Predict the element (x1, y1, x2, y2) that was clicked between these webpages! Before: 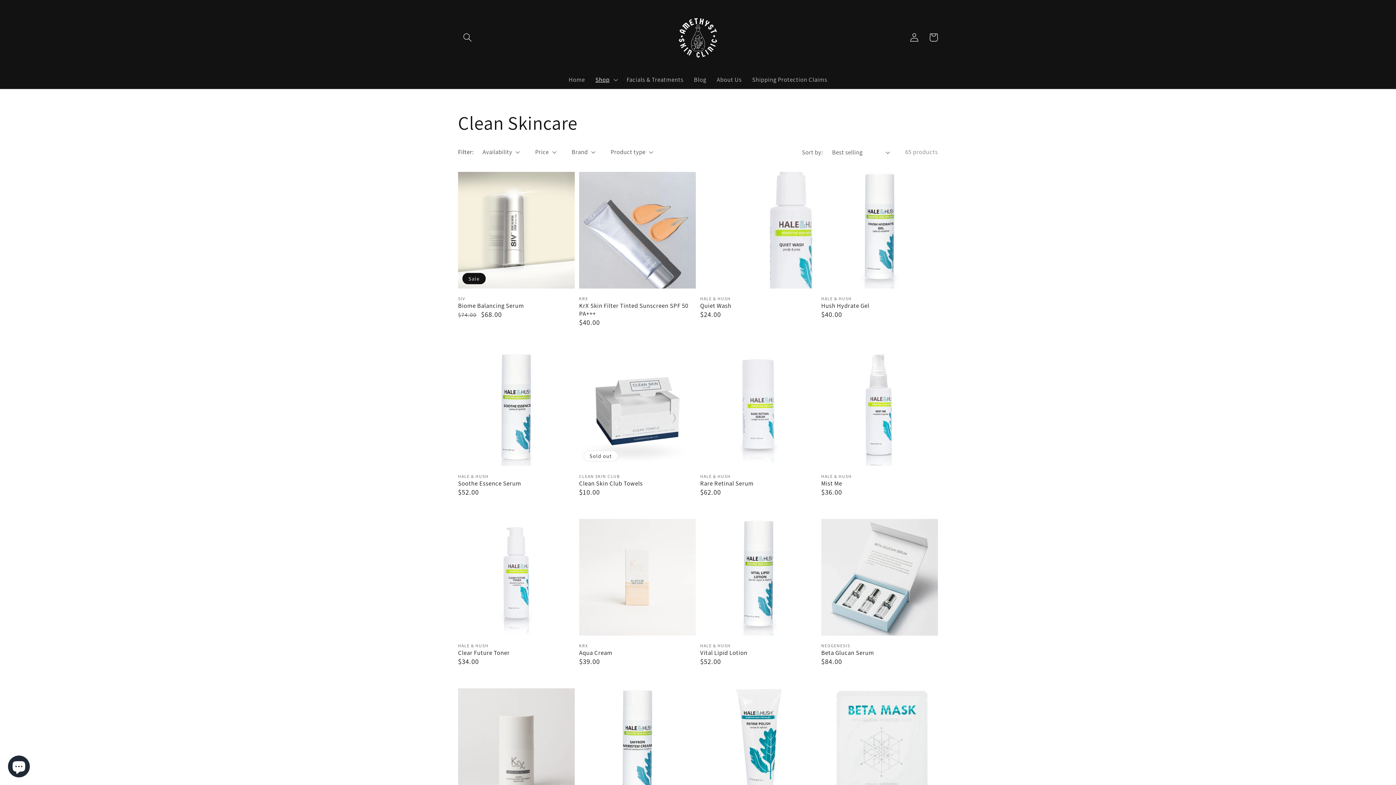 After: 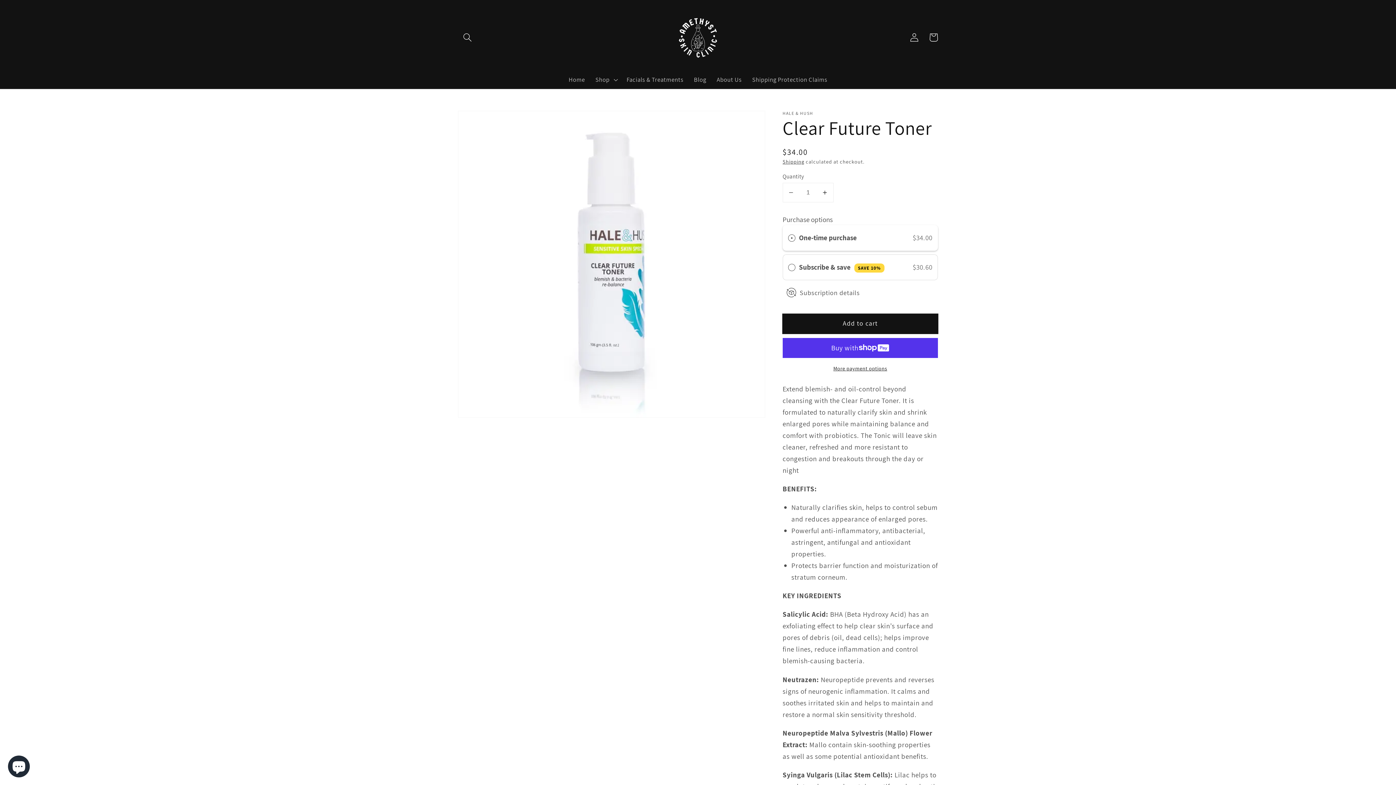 Action: label: Clear Future Toner bbox: (458, 649, 569, 657)